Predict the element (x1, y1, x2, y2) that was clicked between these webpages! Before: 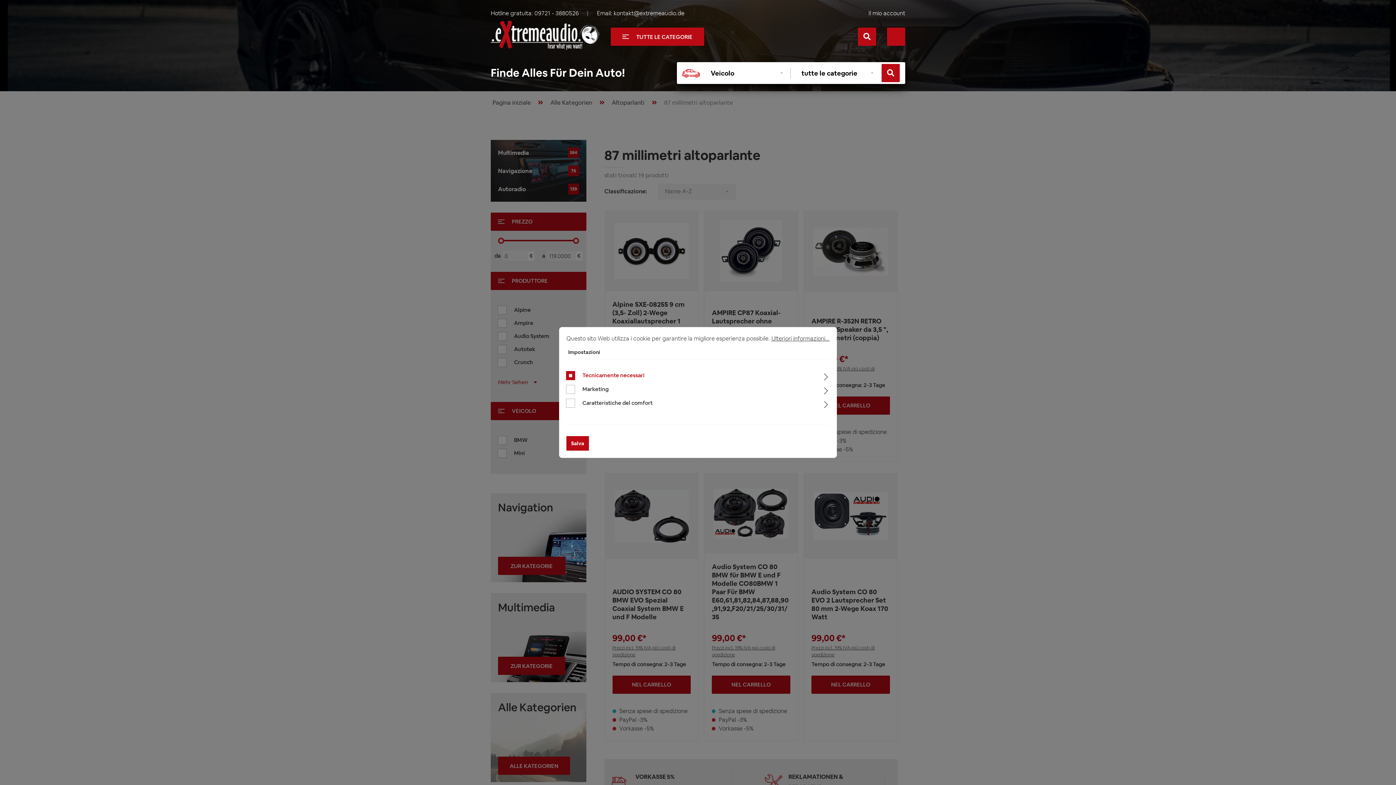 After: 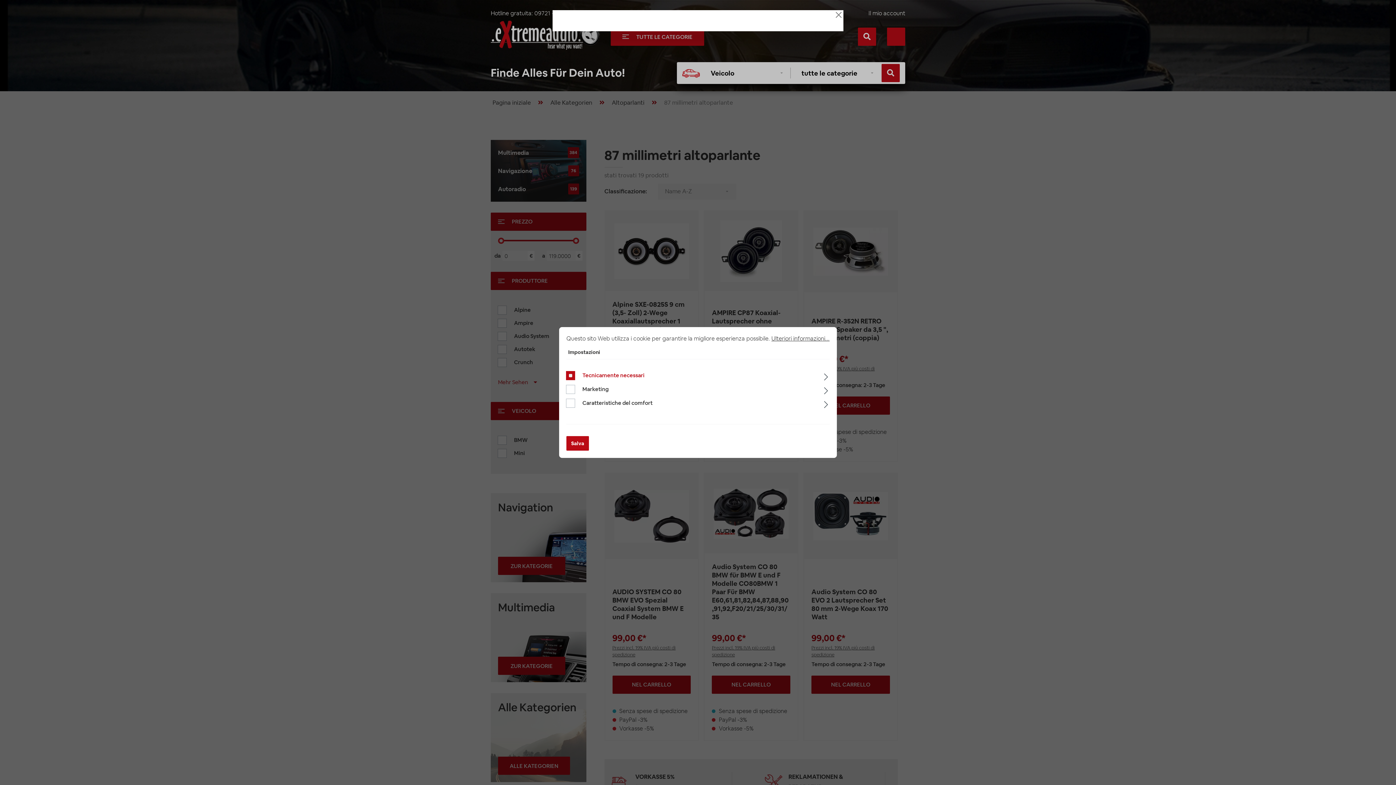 Action: label: Ulteriori informazioni... bbox: (771, 334, 829, 342)